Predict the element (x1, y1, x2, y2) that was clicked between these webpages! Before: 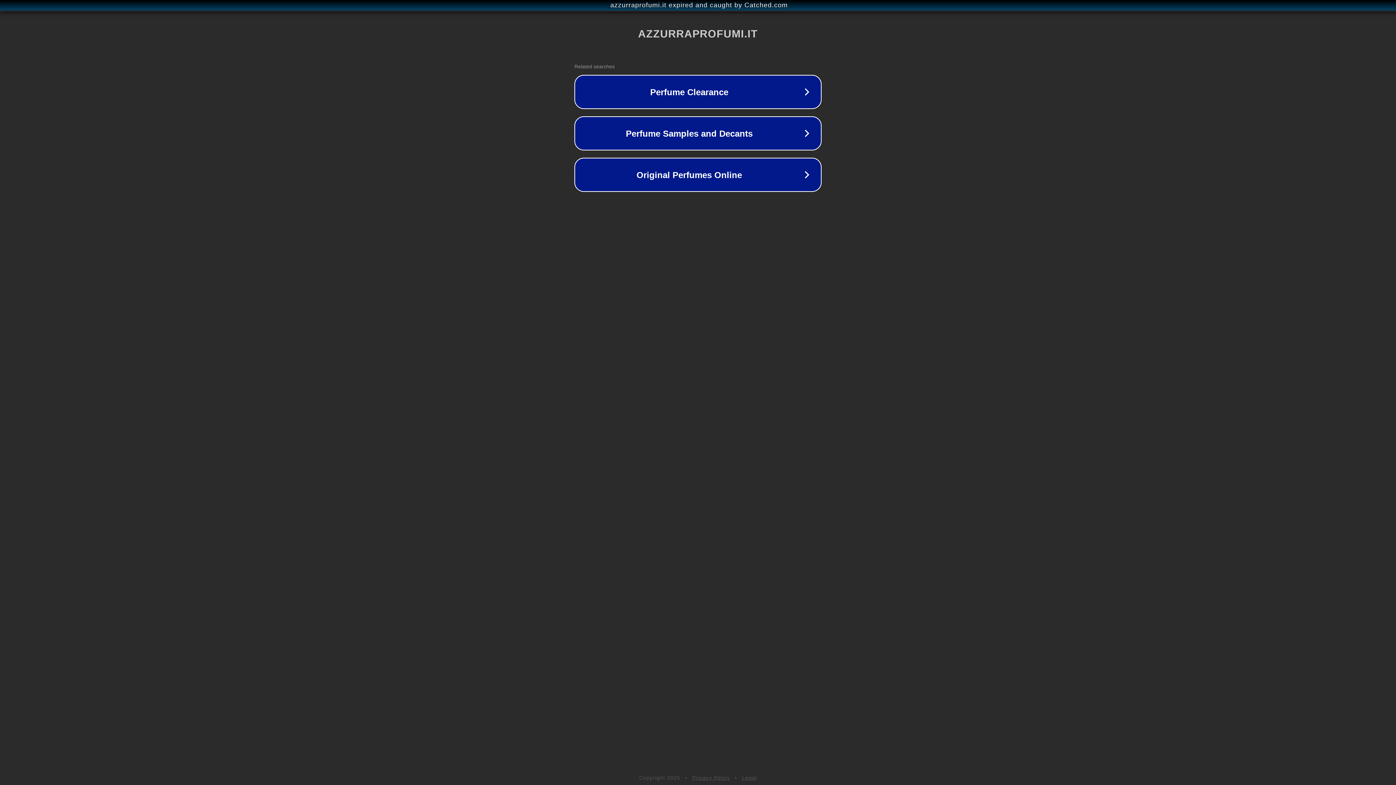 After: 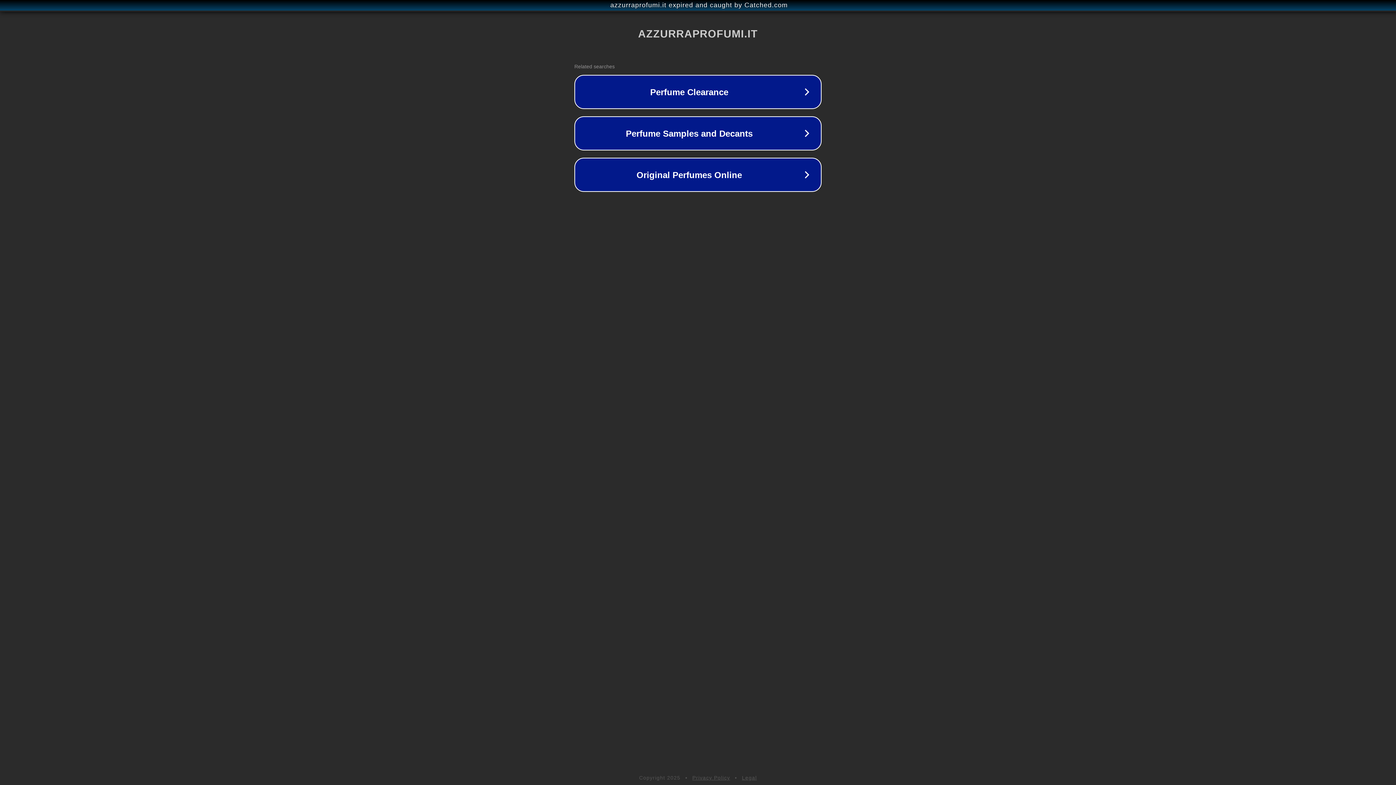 Action: label: Legal bbox: (742, 775, 757, 781)